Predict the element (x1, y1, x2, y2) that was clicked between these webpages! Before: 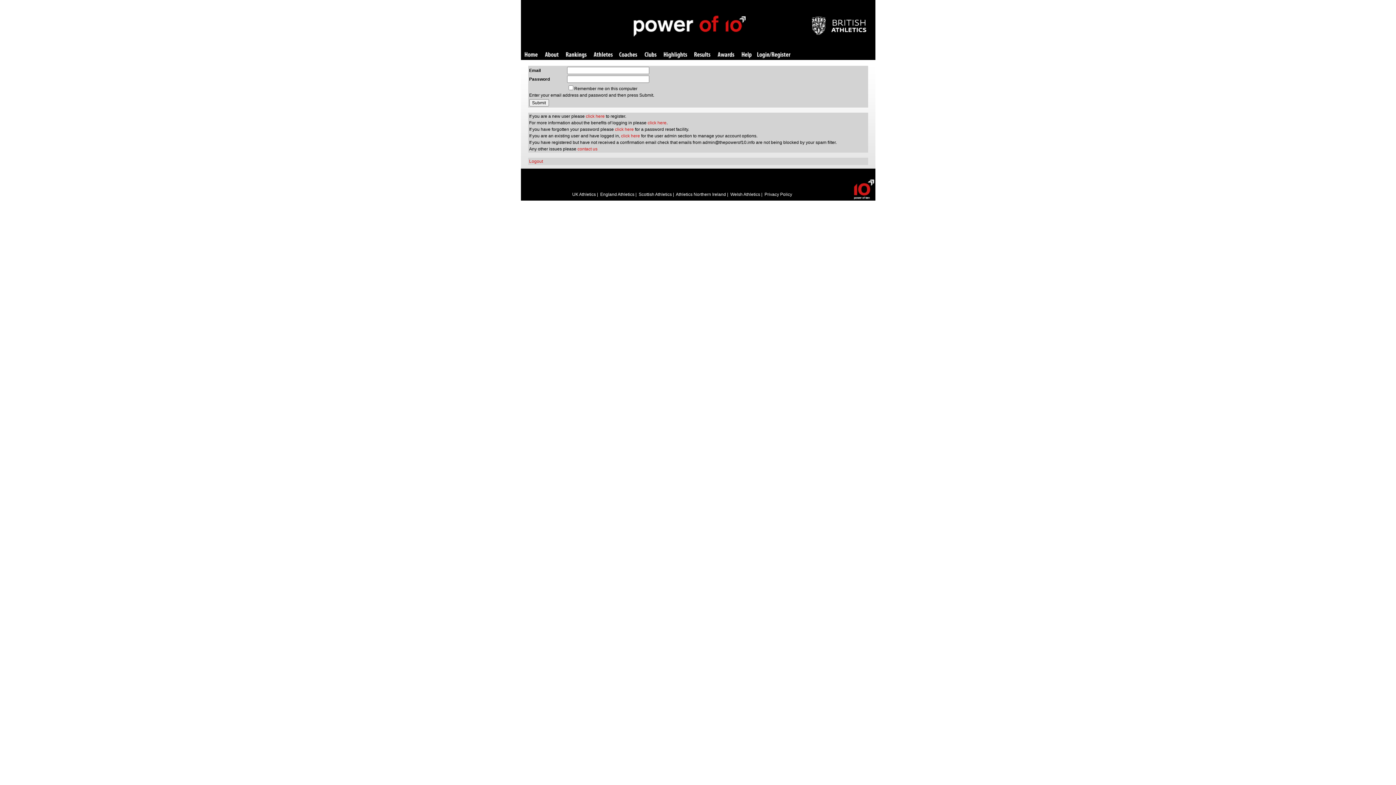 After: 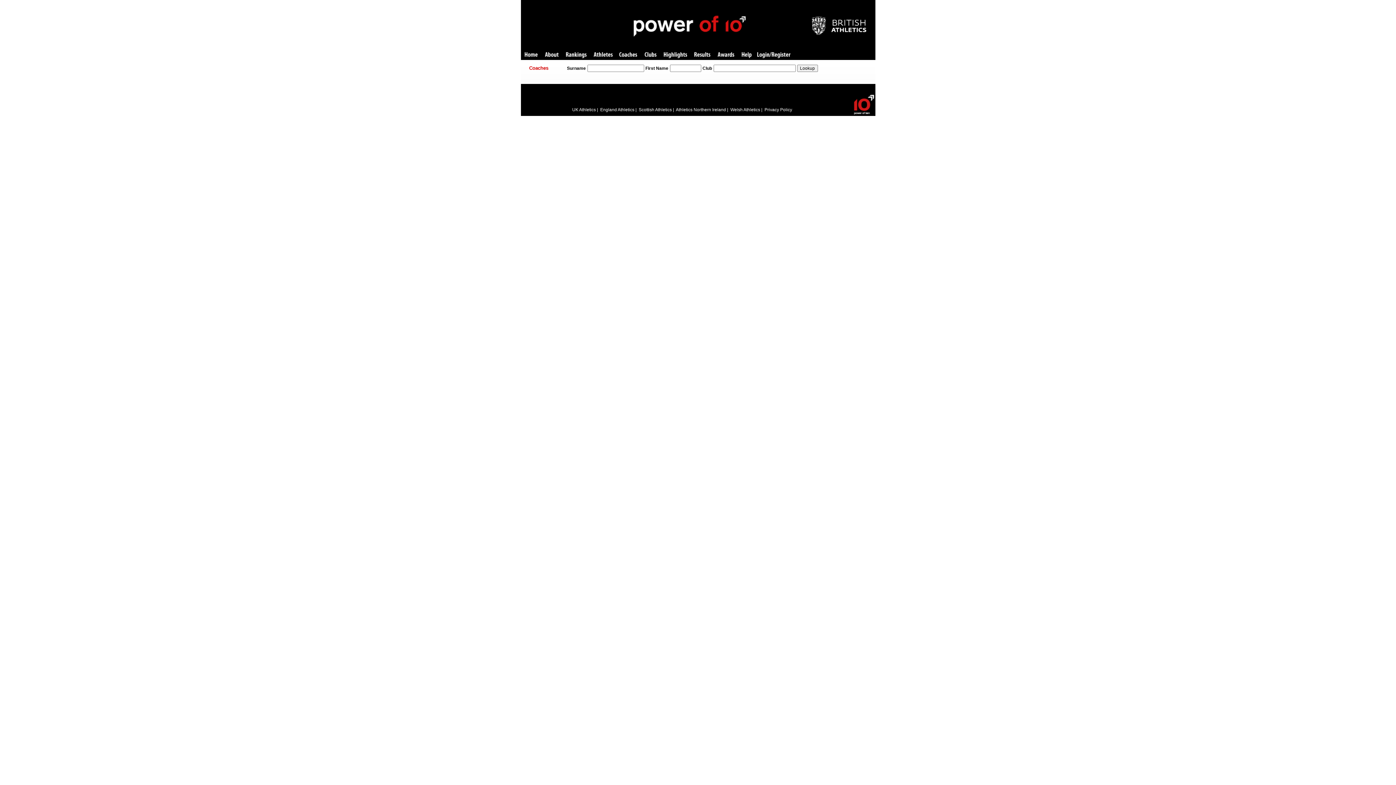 Action: label: Coaches bbox: (619, 52, 637, 58)